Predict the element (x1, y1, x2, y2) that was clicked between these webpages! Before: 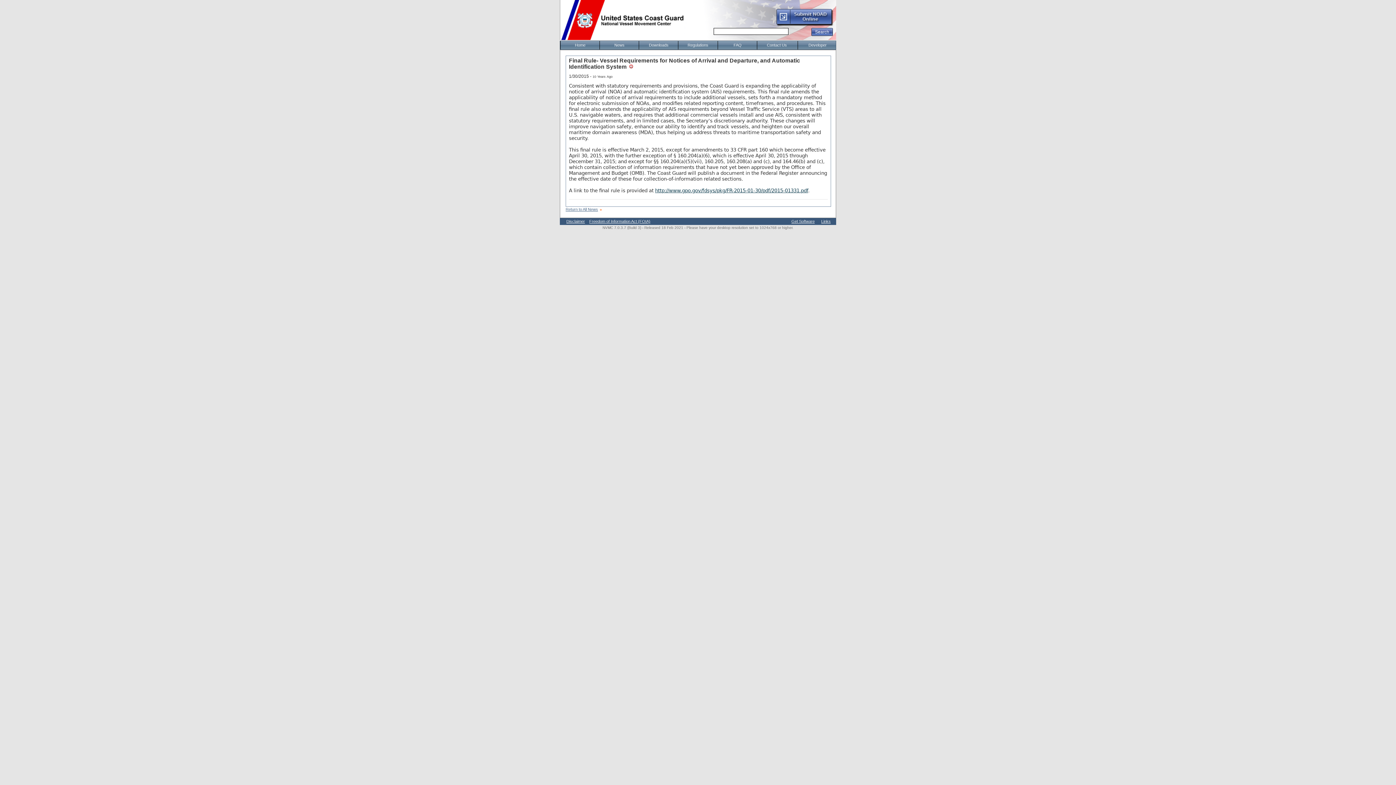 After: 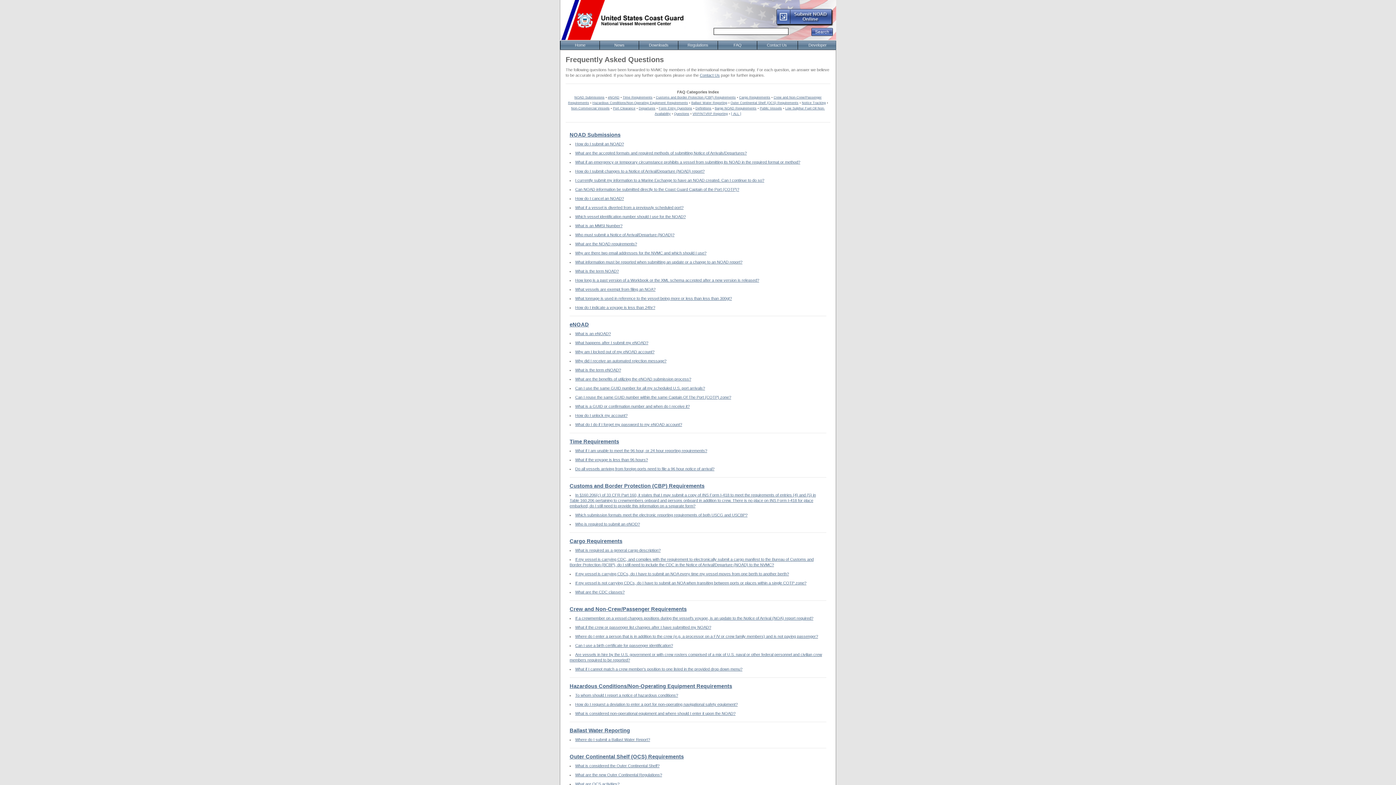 Action: label: FAQ bbox: (717, 41, 757, 49)